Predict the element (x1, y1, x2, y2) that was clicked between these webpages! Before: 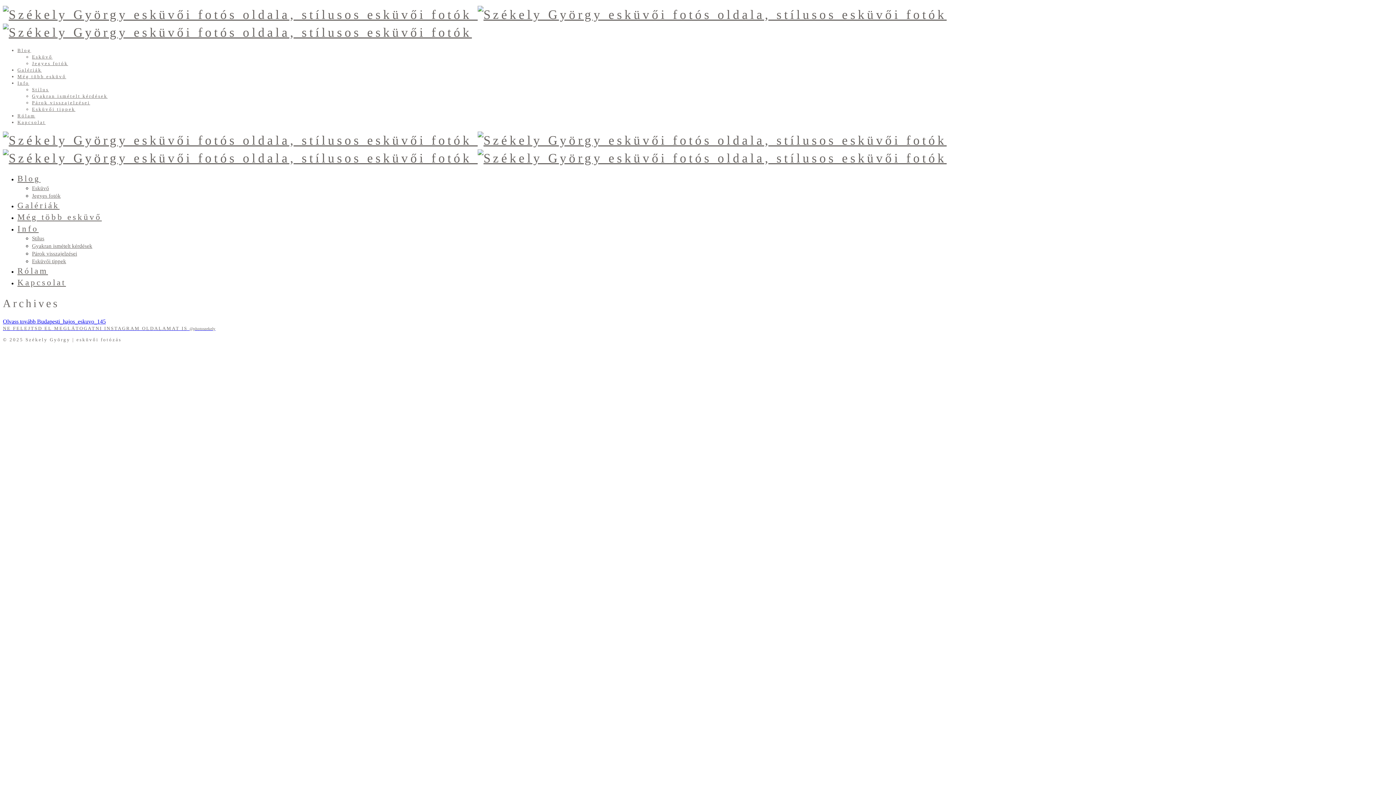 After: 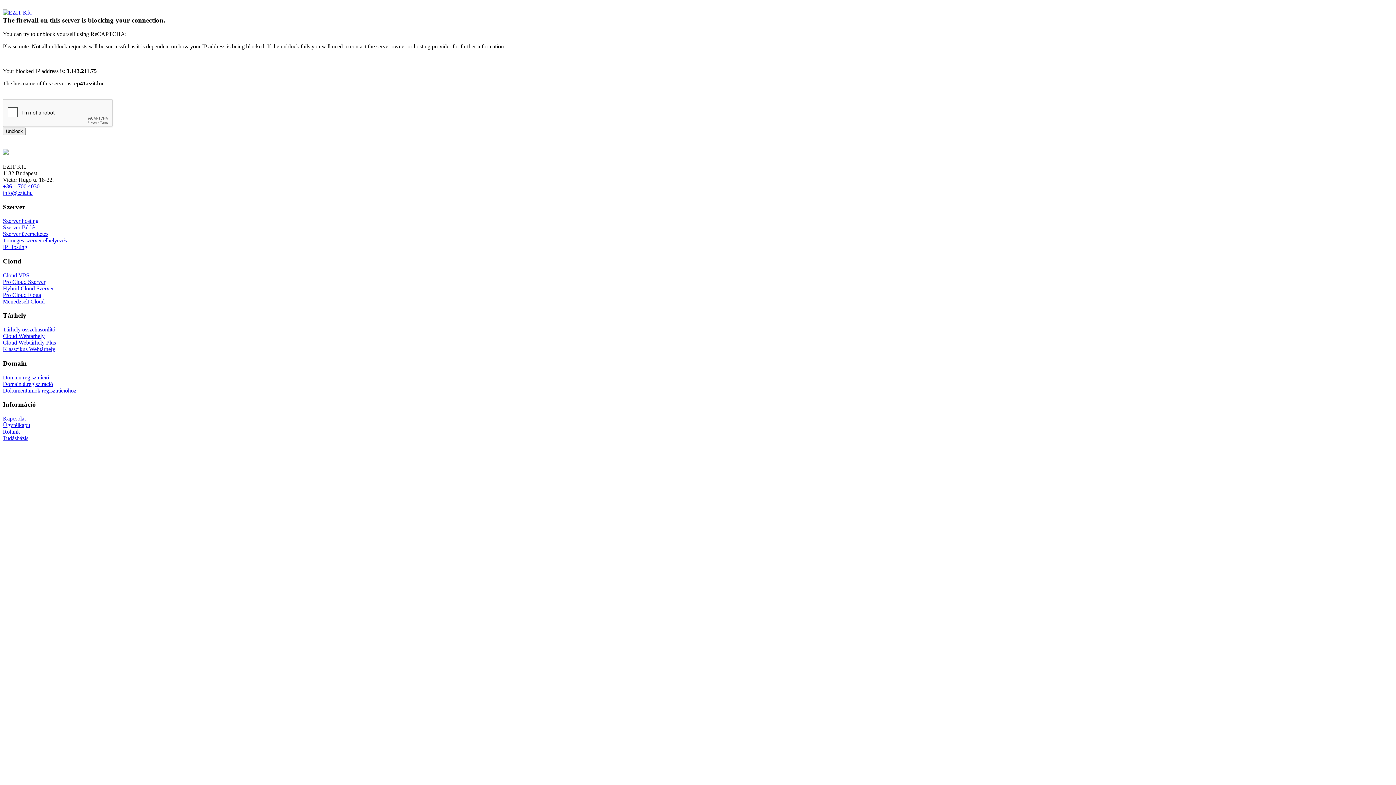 Action: label: Blog bbox: (17, 47, 31, 53)